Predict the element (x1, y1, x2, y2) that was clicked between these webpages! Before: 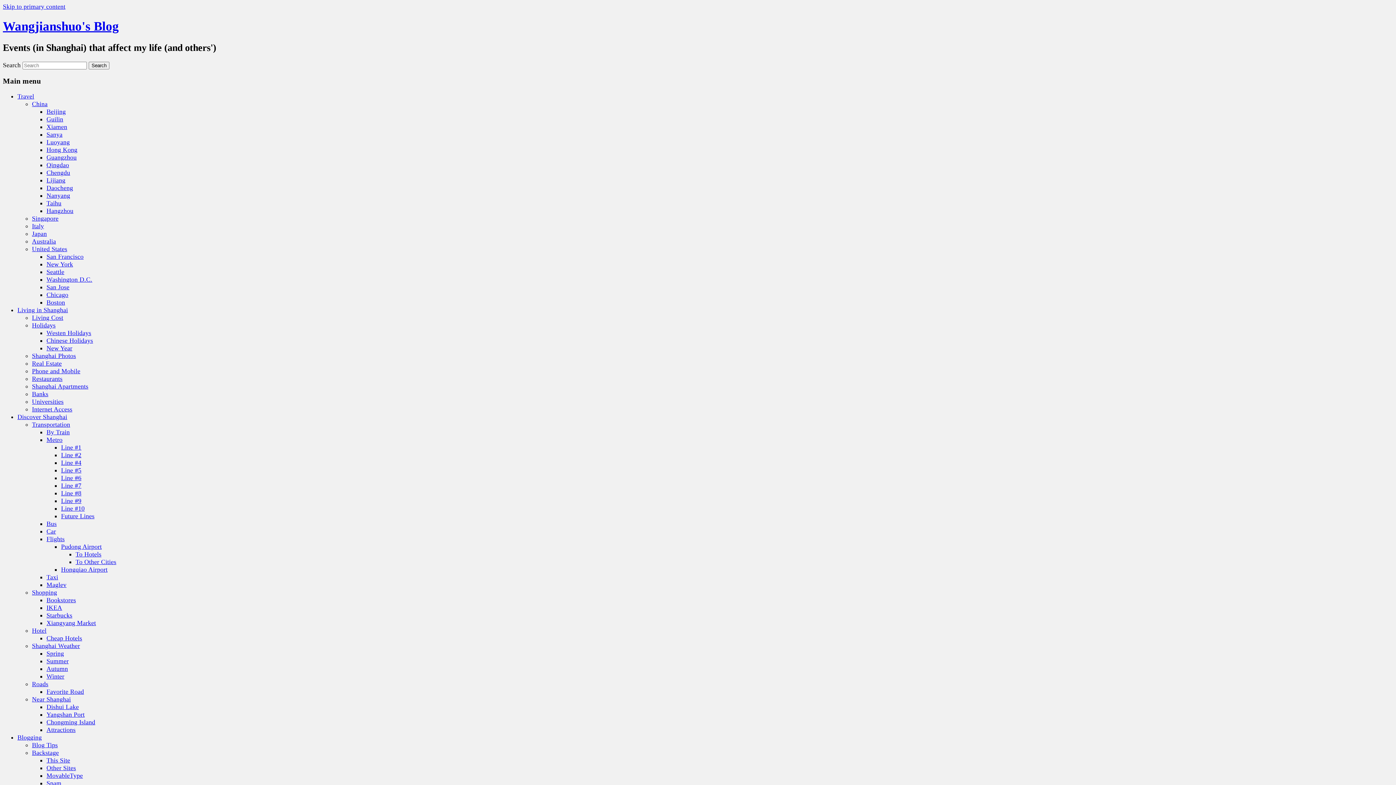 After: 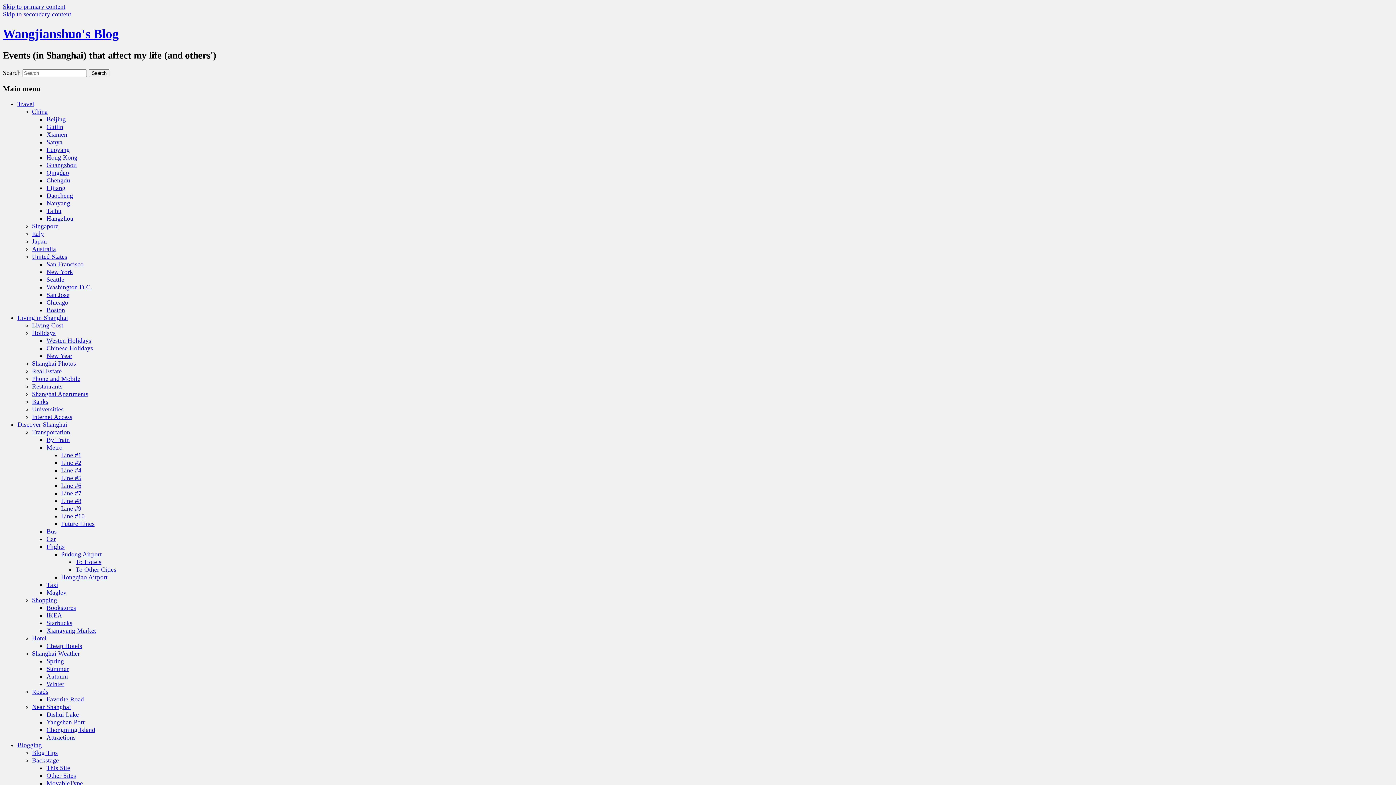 Action: bbox: (46, 161, 69, 168) label: Qingdao